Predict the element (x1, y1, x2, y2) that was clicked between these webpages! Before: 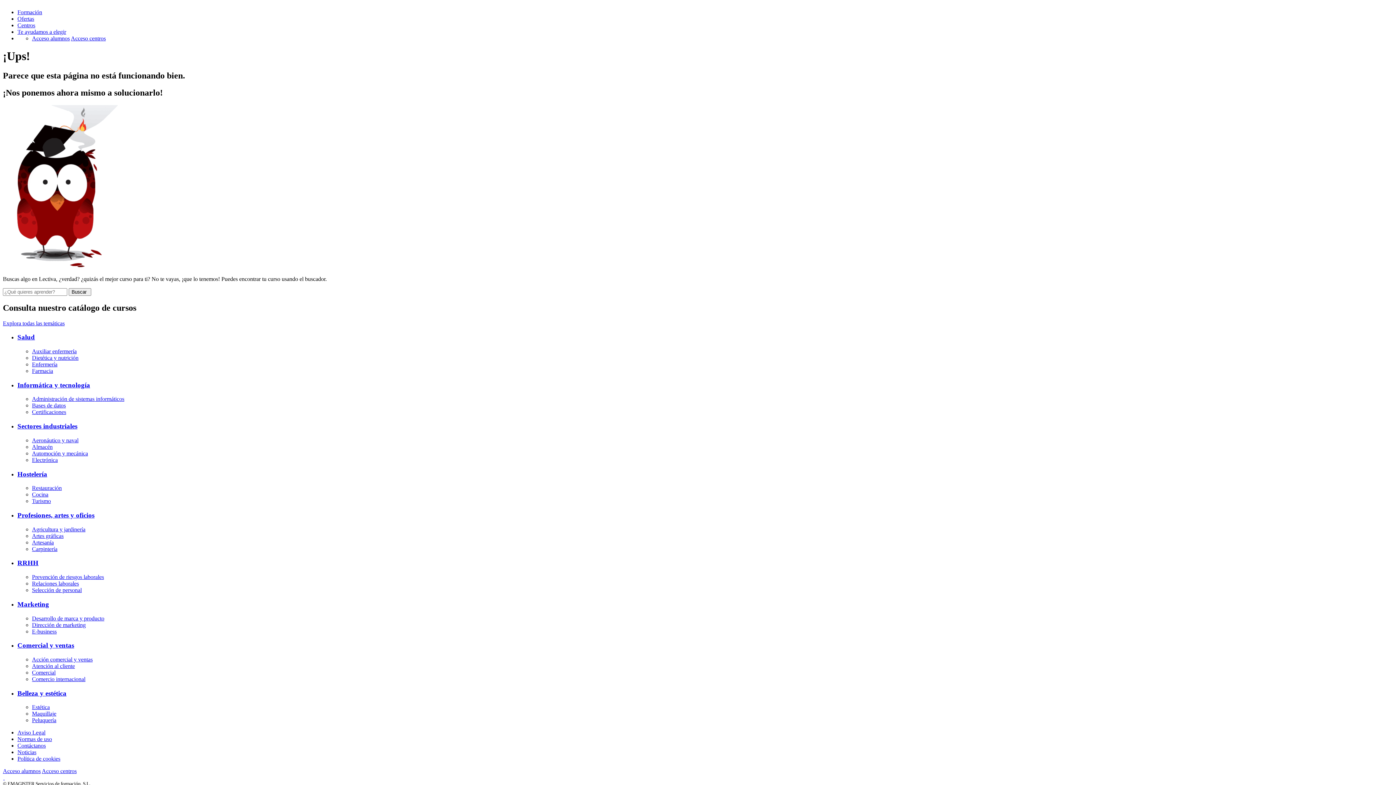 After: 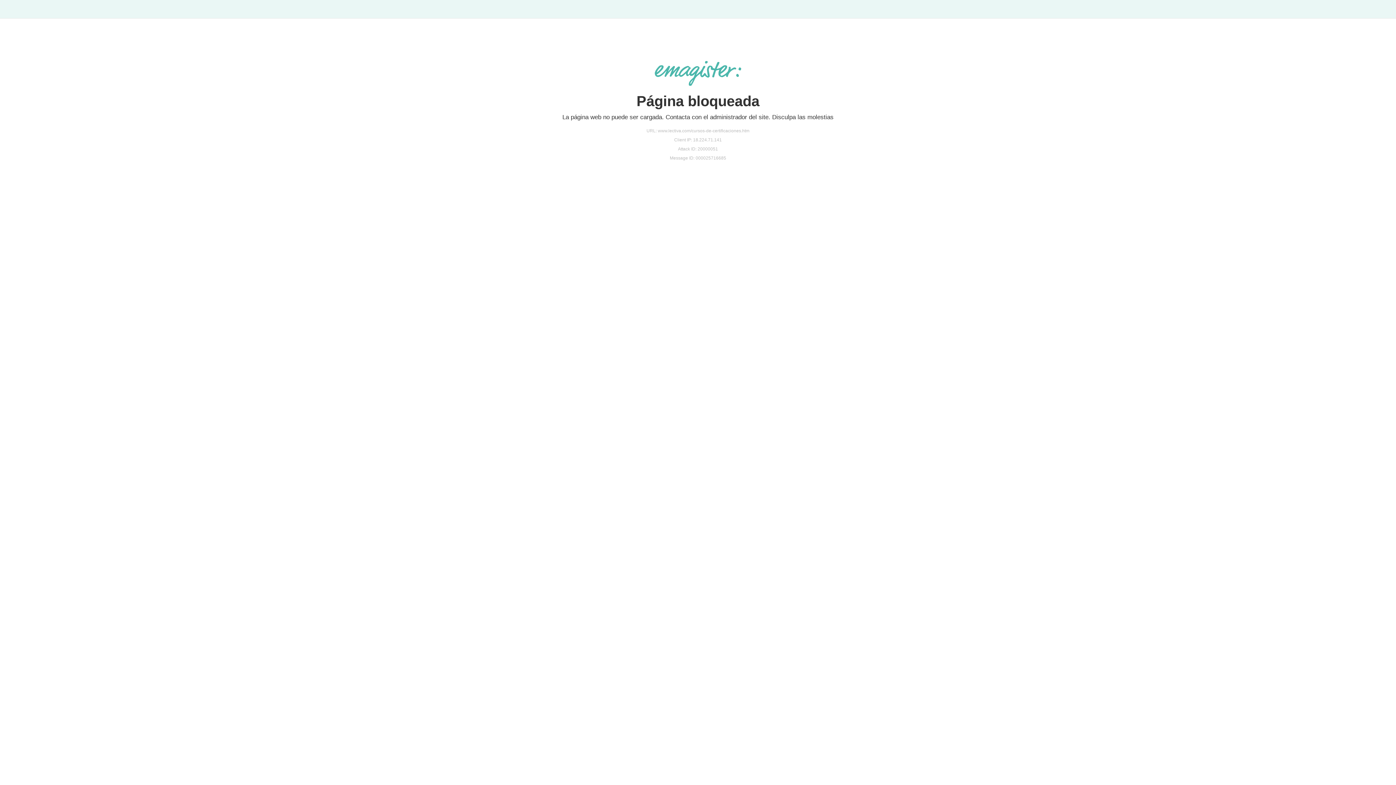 Action: label: Certificaciones bbox: (32, 409, 66, 415)